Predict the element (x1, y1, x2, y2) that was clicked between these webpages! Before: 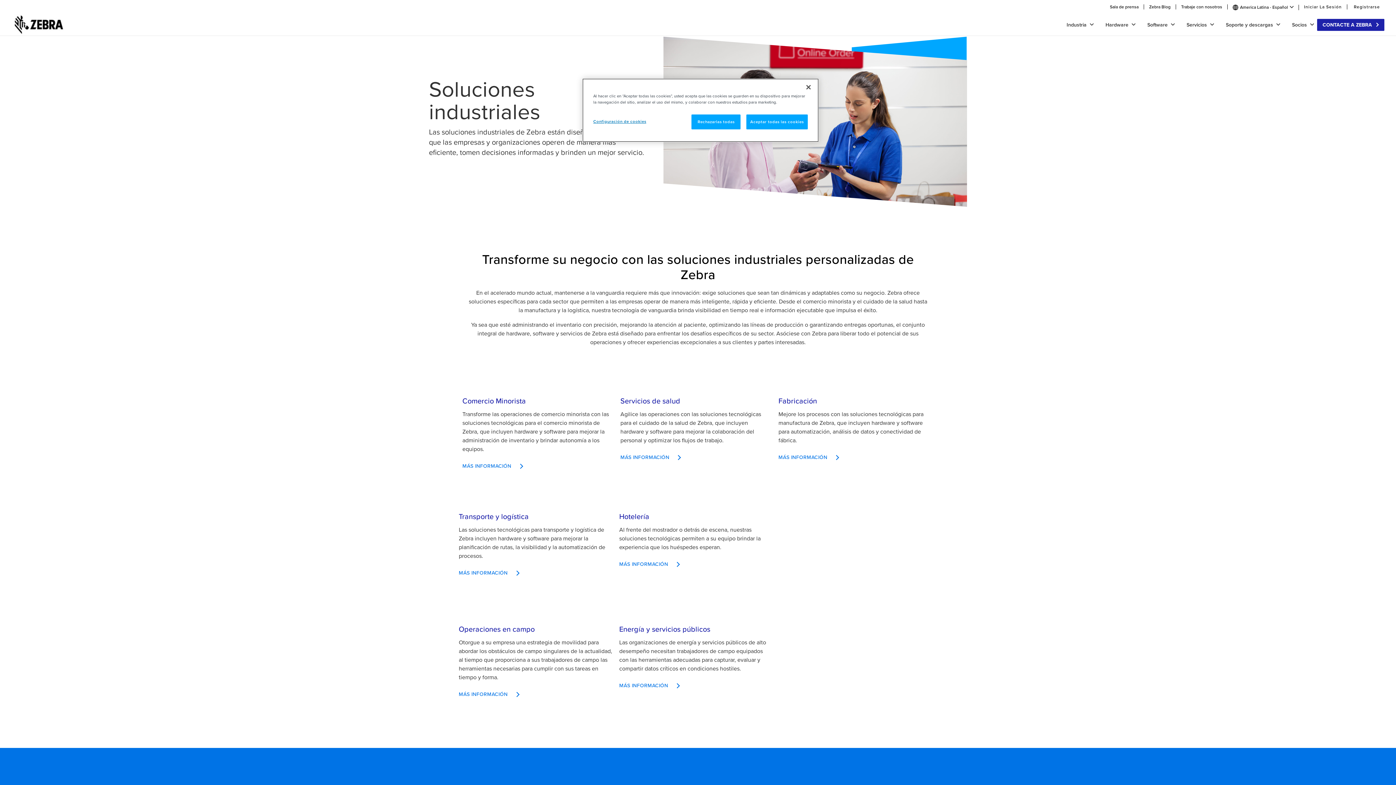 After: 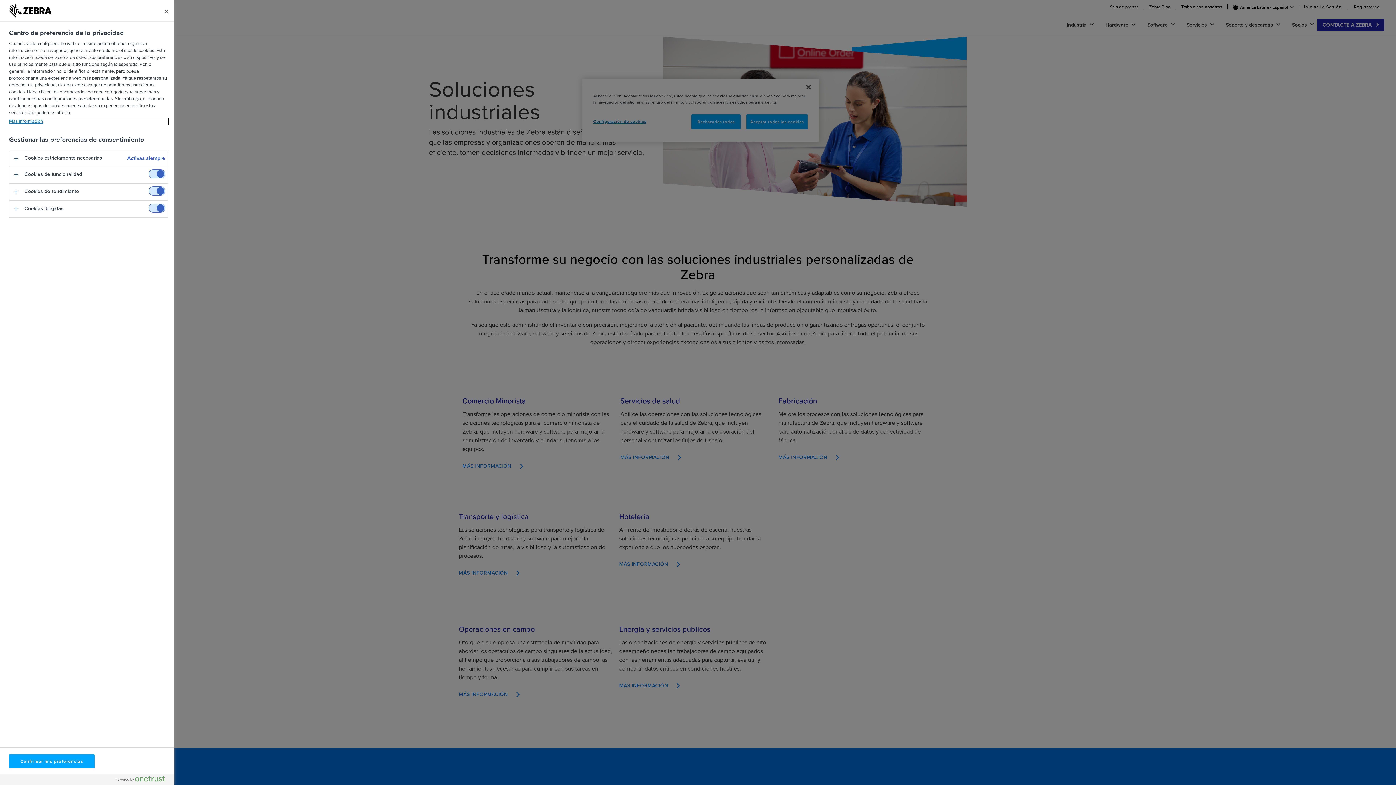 Action: label: Configuración de cookies bbox: (593, 114, 646, 128)